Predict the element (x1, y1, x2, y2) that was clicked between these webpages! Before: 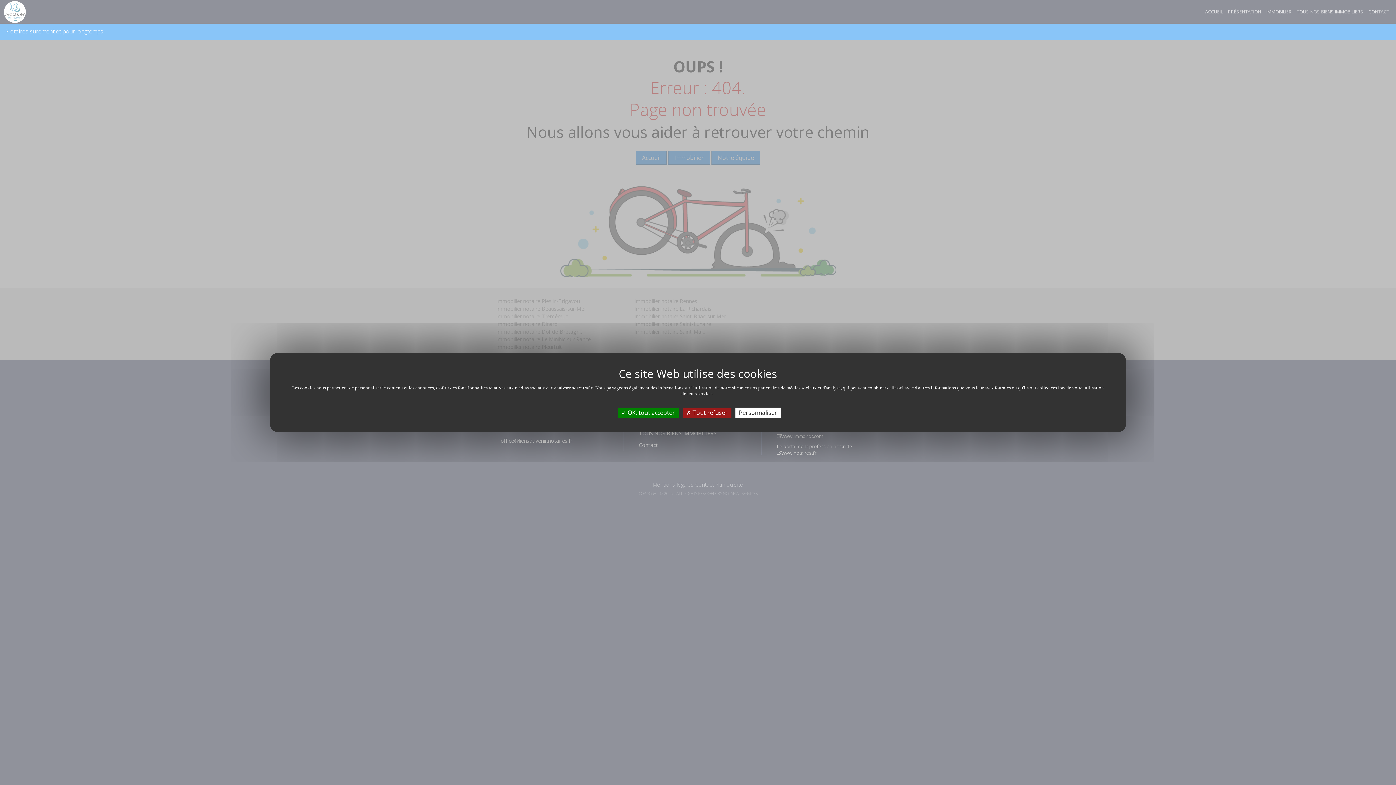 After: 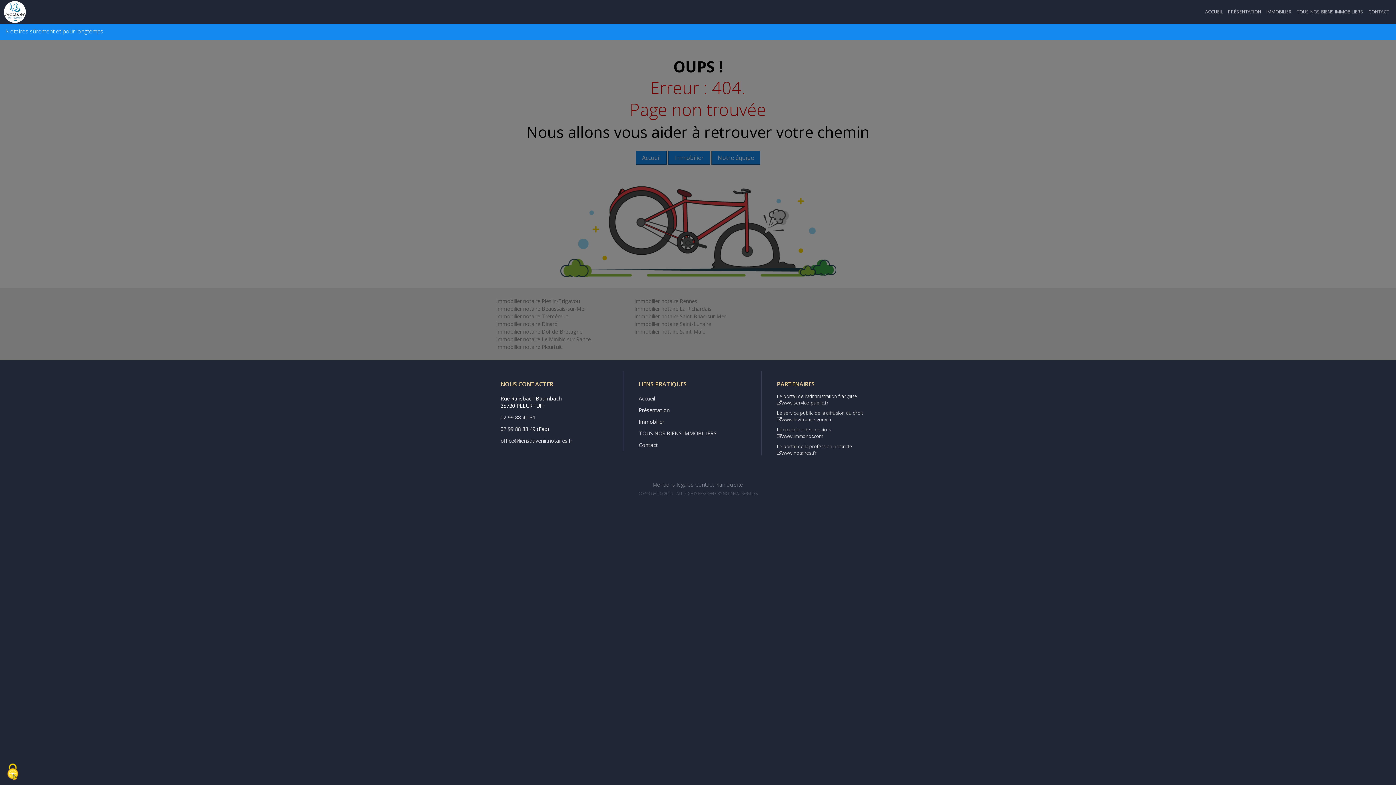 Action: bbox: (682, 407, 731, 418) label:  Tout refuser